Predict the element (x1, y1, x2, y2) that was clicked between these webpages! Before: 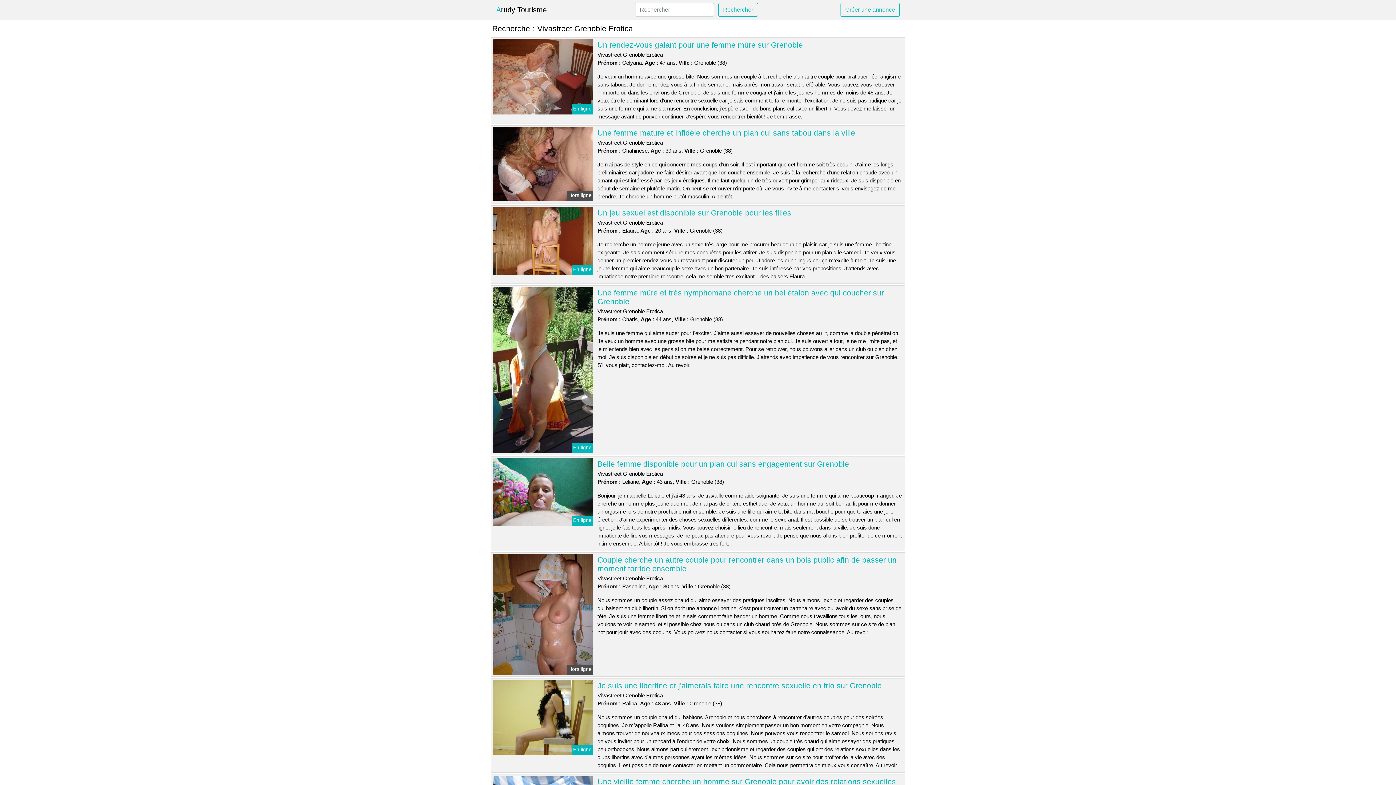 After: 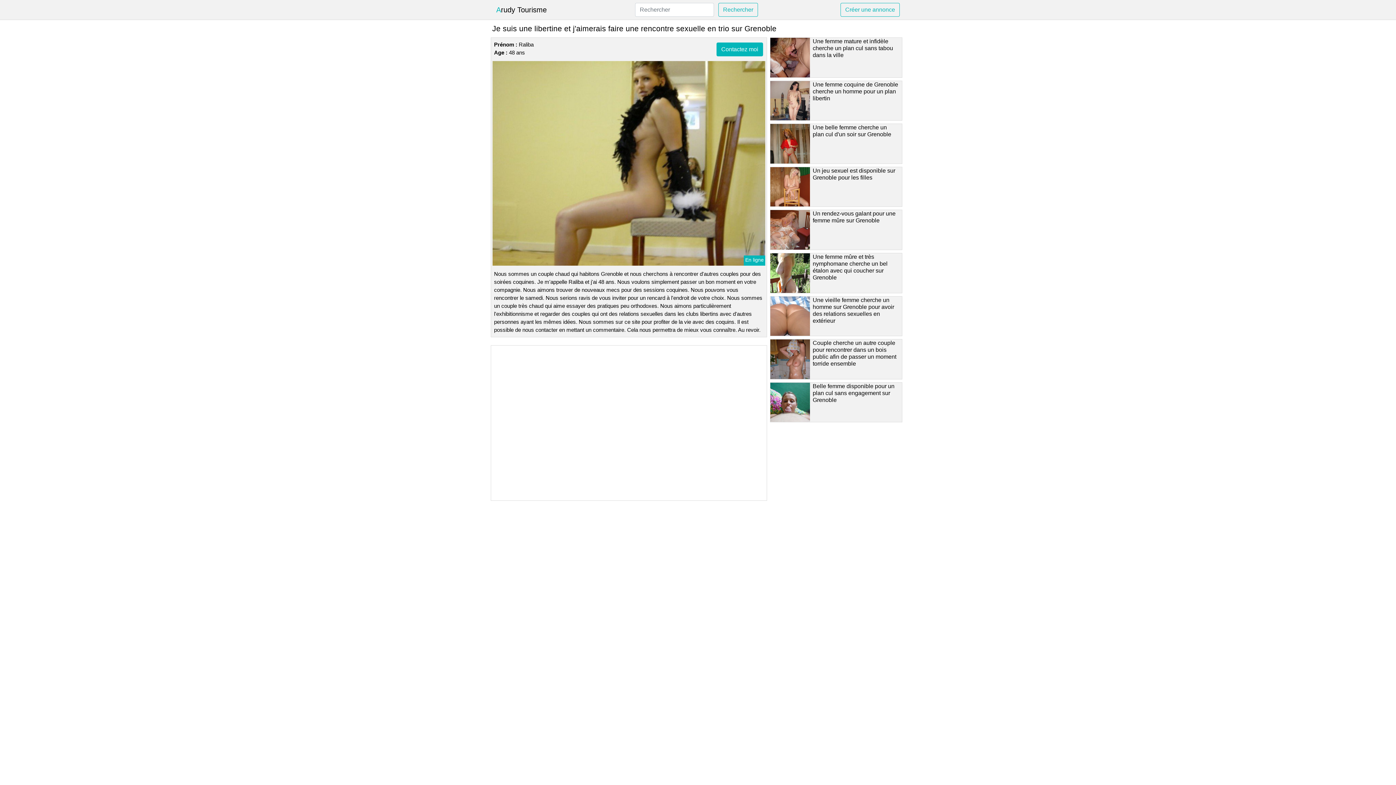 Action: bbox: (491, 714, 594, 720)